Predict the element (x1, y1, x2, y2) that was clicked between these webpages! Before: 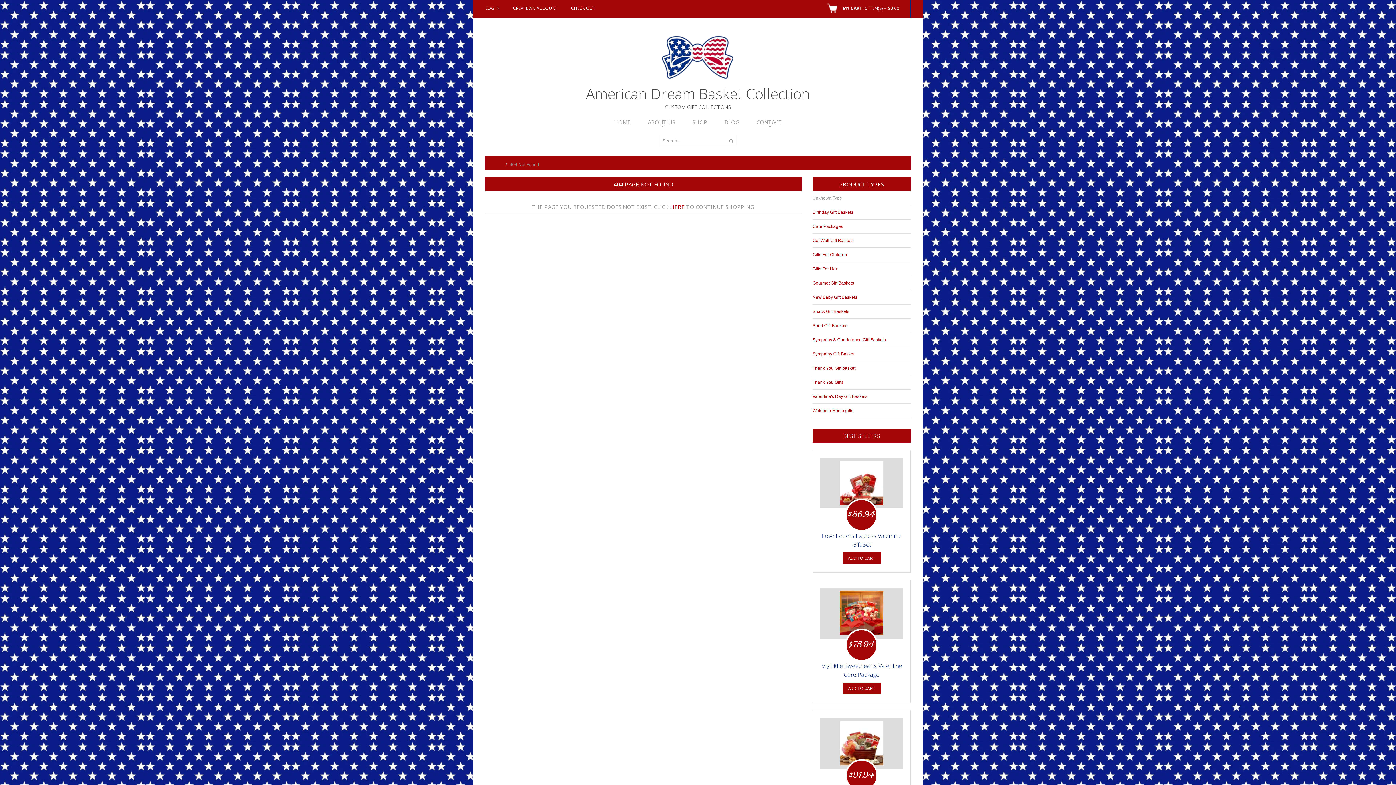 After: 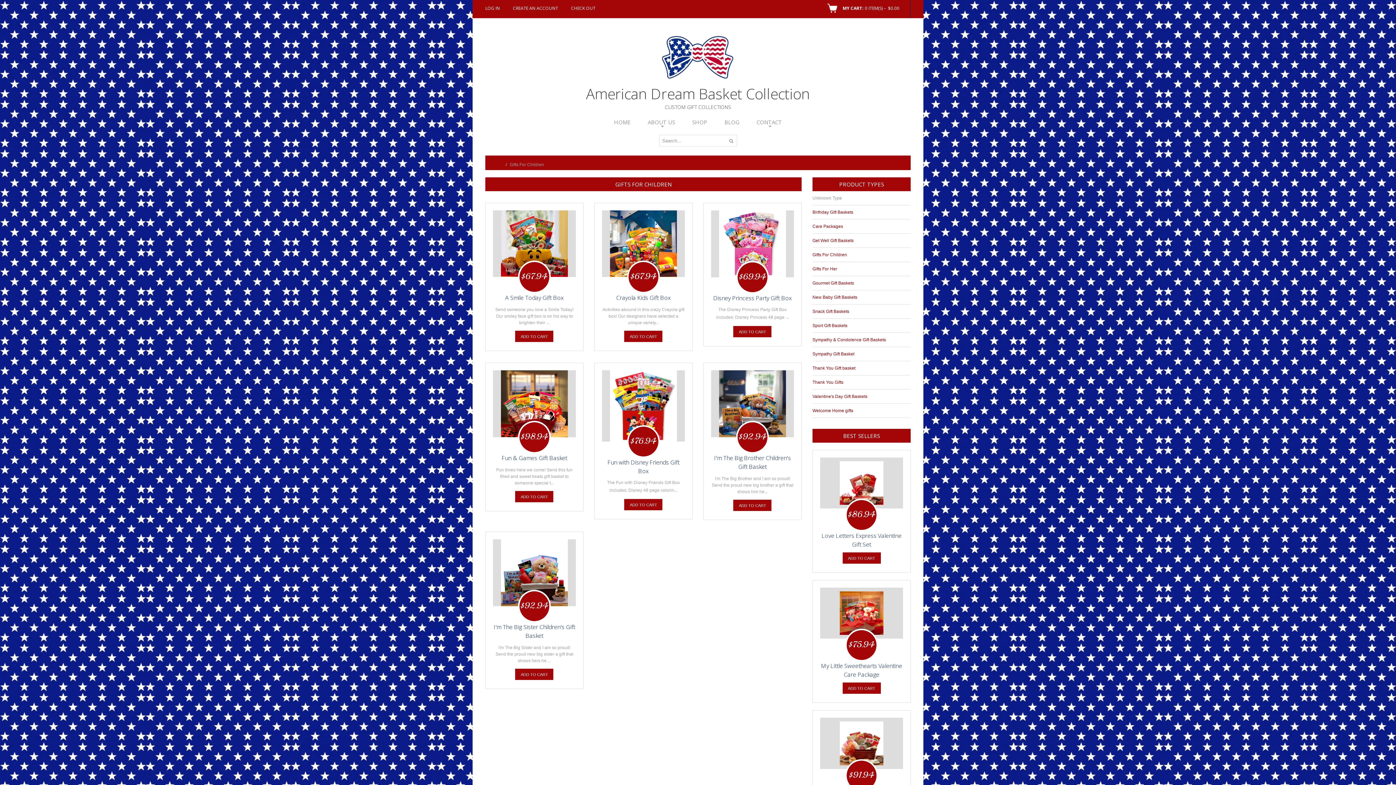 Action: bbox: (812, 252, 847, 257) label: Gifts For Children